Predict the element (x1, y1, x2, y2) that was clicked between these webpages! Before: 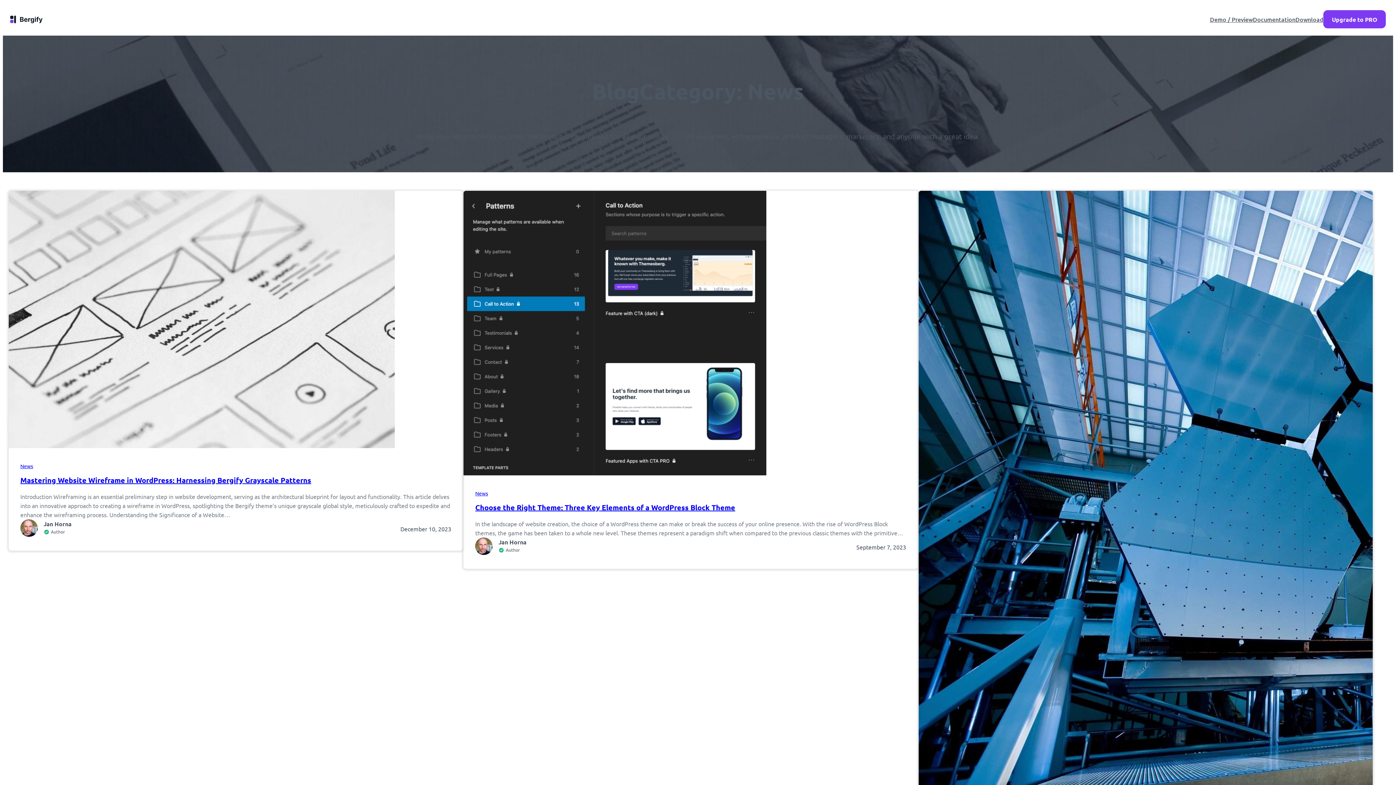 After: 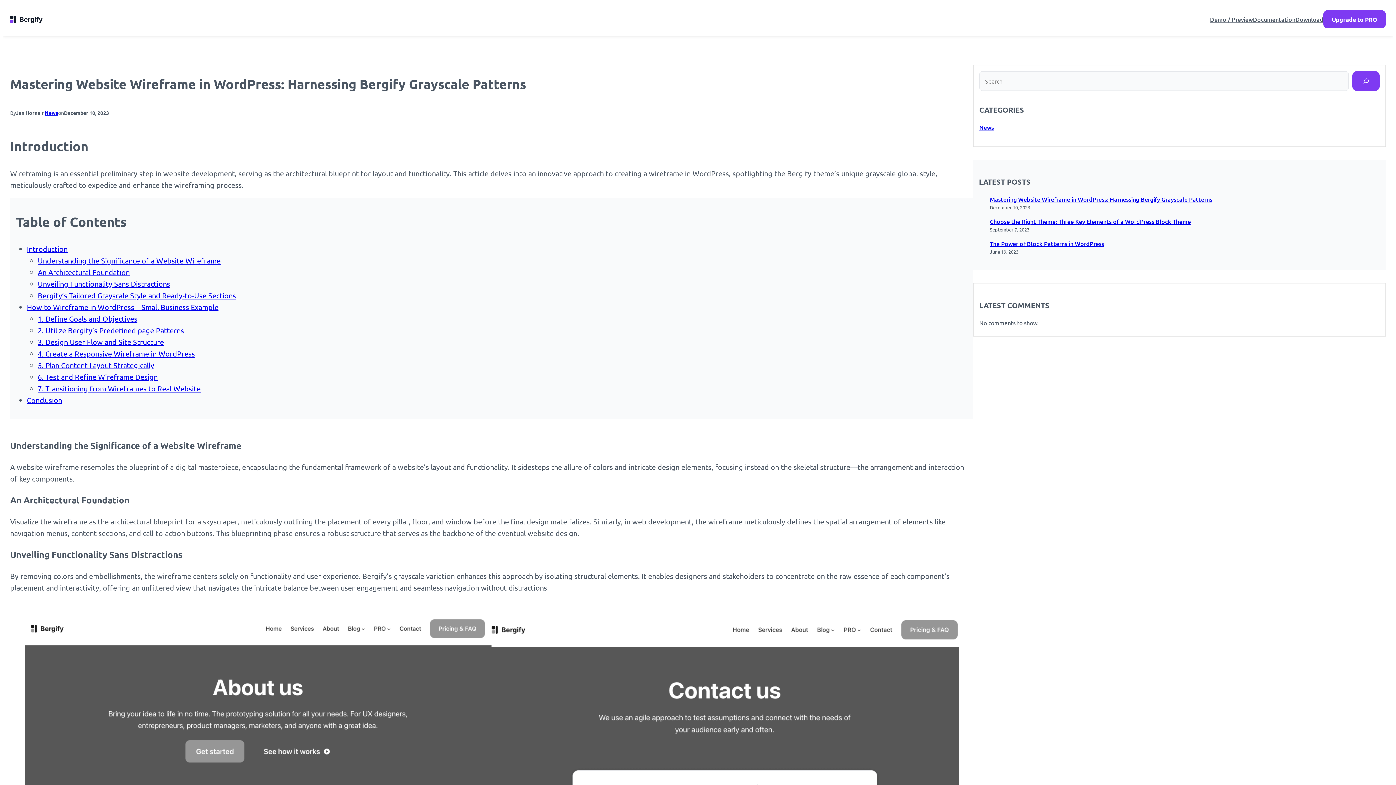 Action: label: Mastering Website Wireframe in WordPress: Harnessing Bergify Grayscale Patterns bbox: (20, 474, 311, 486)